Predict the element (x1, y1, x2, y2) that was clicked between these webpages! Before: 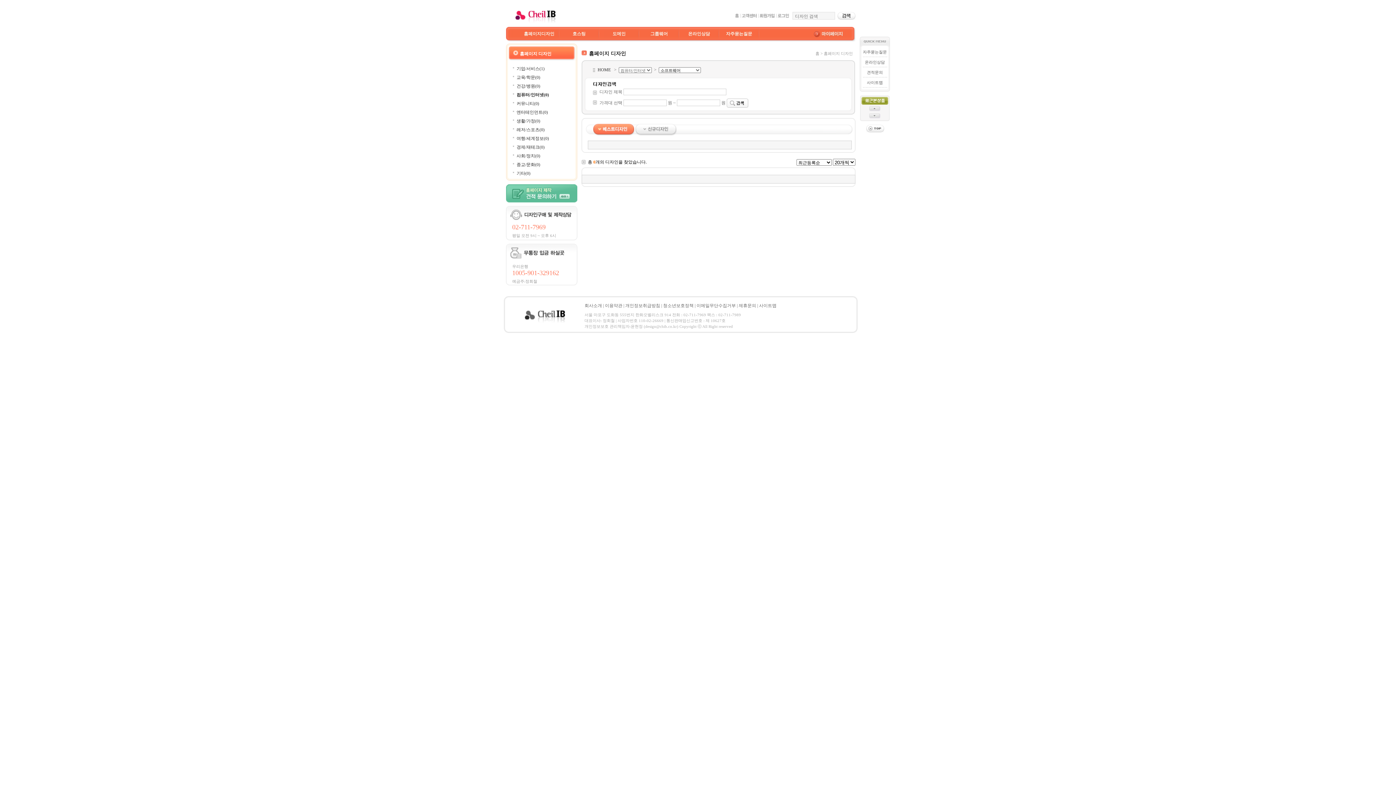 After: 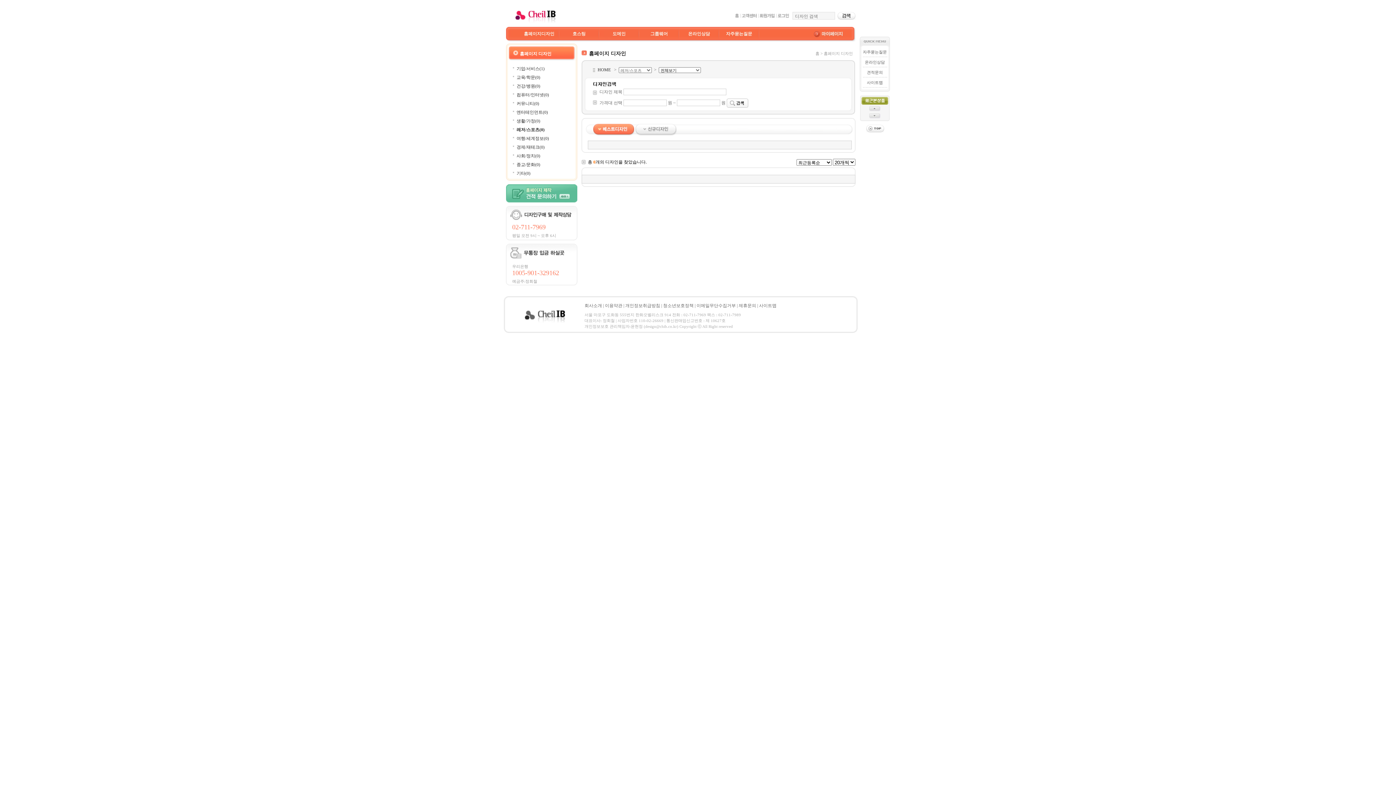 Action: label: 레저/스포츠(0) bbox: (516, 127, 544, 132)